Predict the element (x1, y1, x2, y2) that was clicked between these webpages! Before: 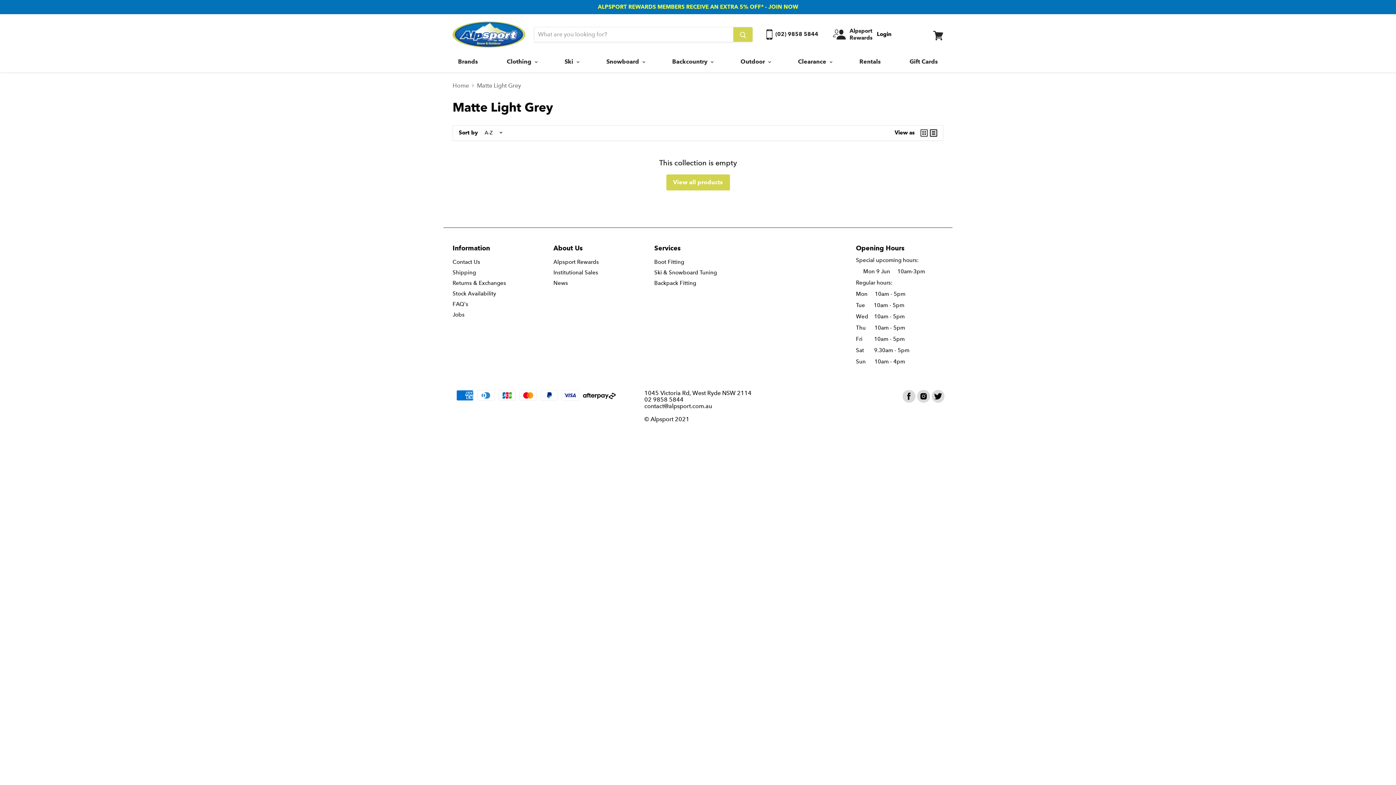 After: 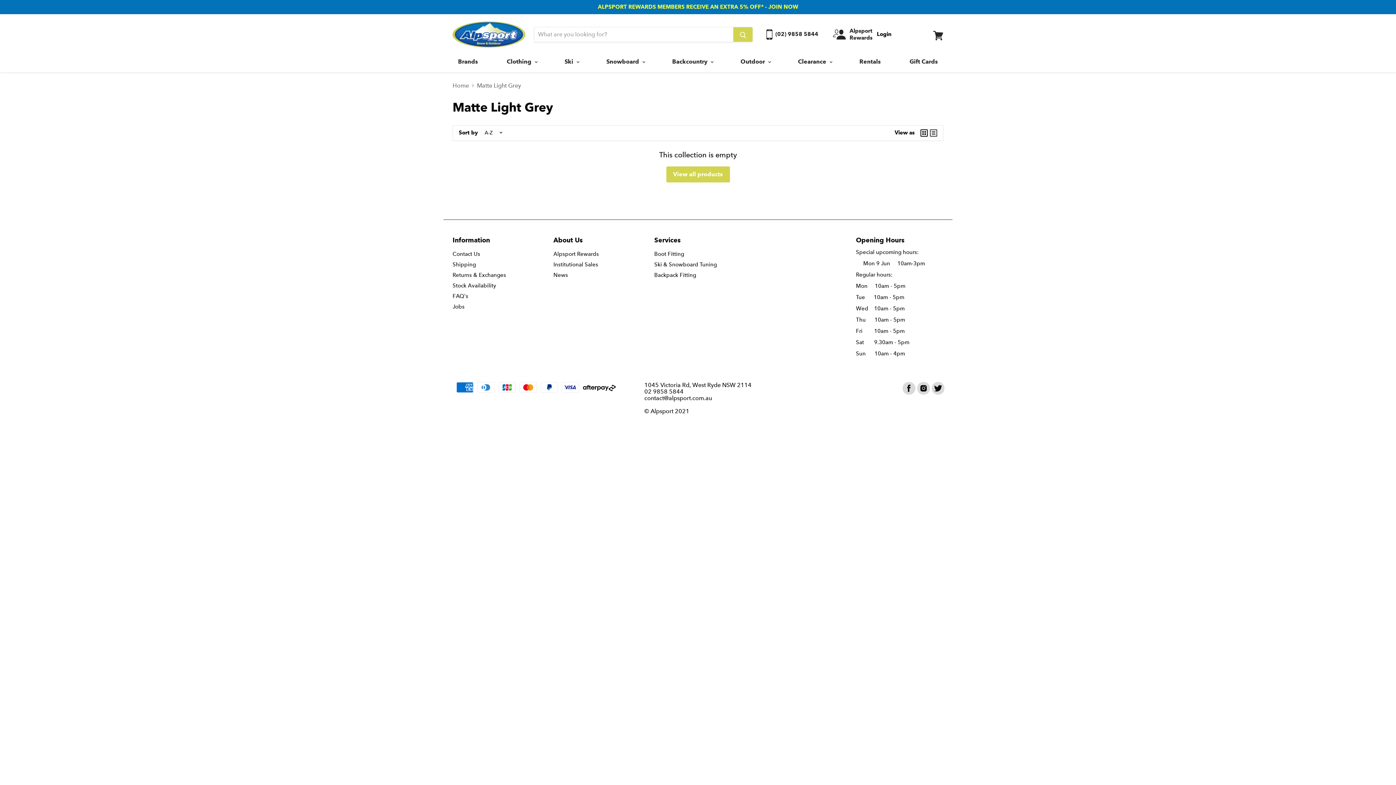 Action: bbox: (930, 129, 937, 136)